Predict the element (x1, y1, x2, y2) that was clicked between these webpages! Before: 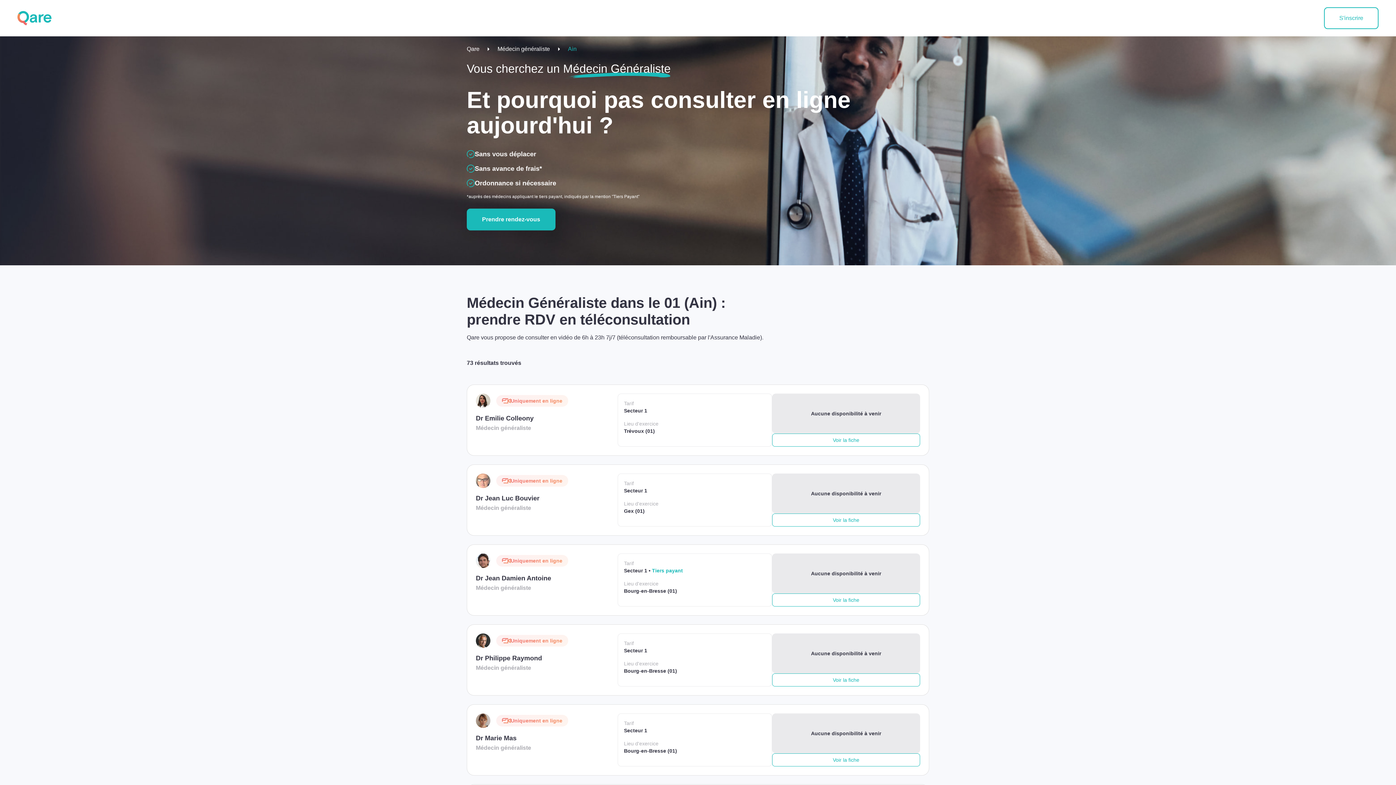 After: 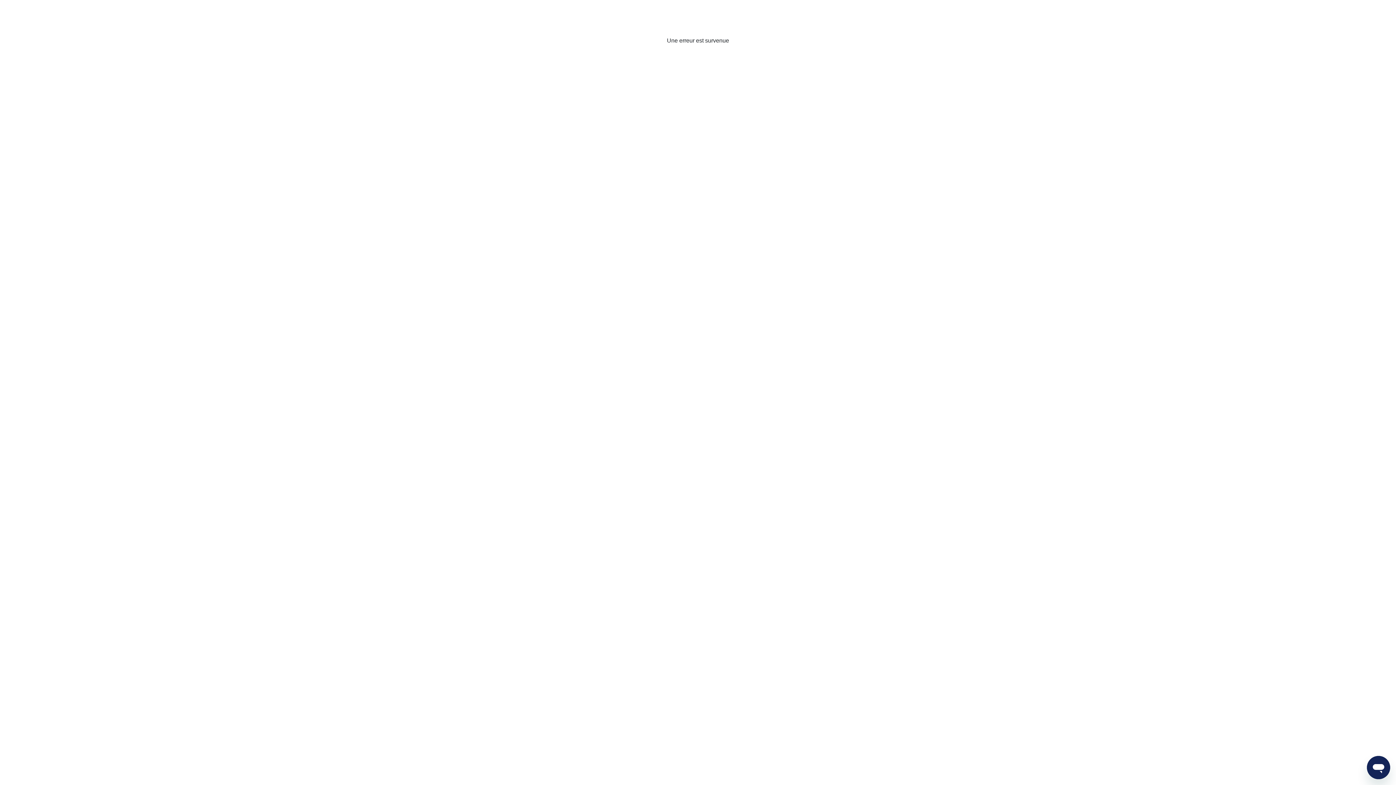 Action: bbox: (1324, 7, 1378, 29) label: S'inscrire